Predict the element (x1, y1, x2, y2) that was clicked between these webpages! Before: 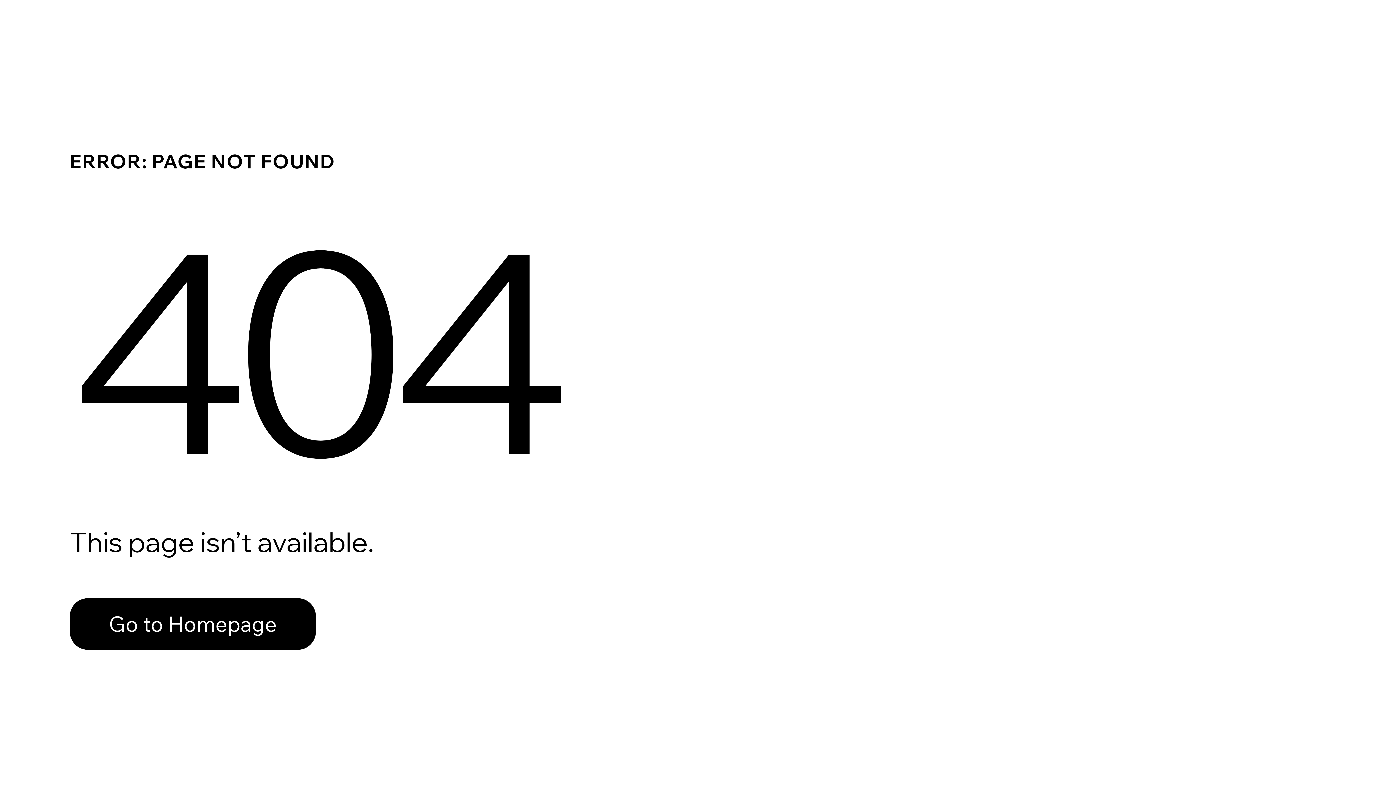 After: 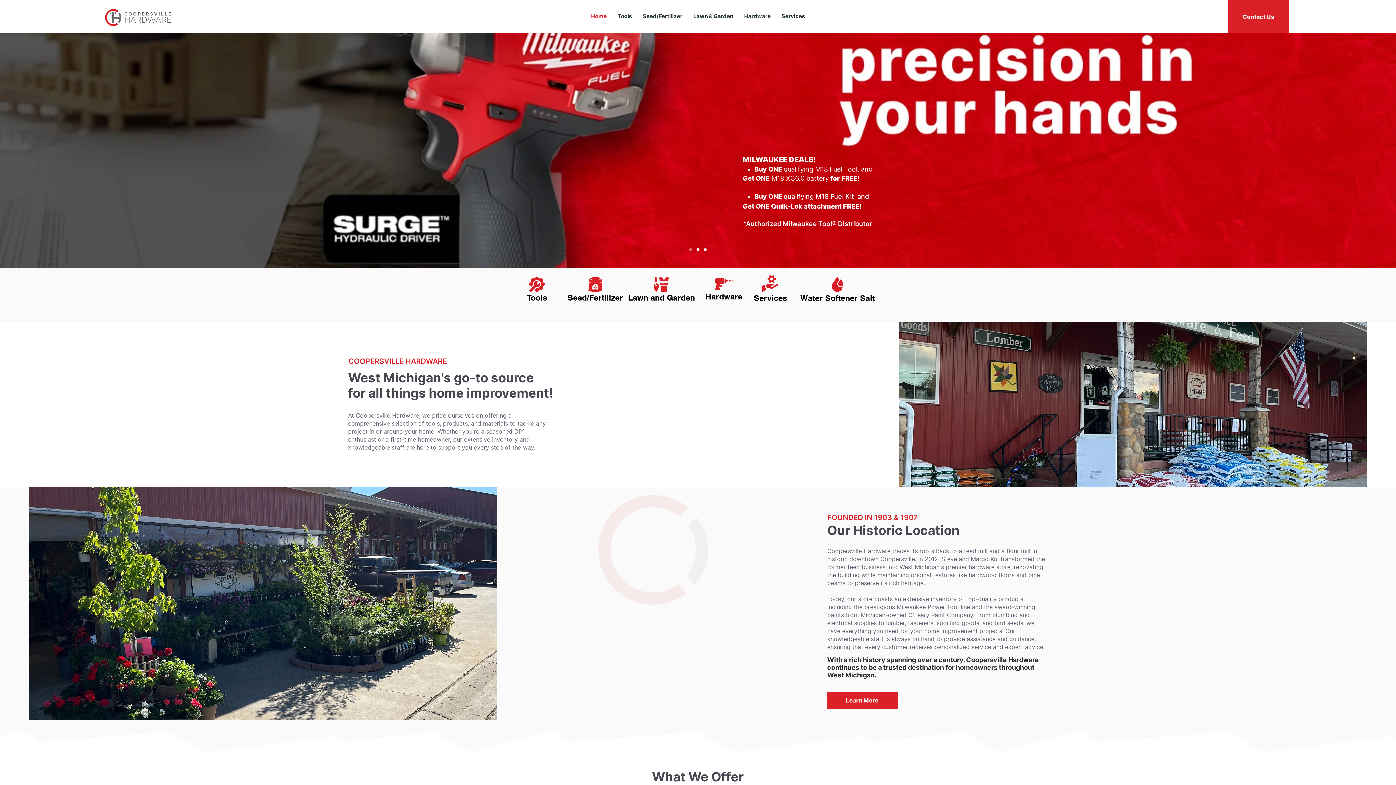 Action: label: Go to Homepage bbox: (69, 598, 316, 650)